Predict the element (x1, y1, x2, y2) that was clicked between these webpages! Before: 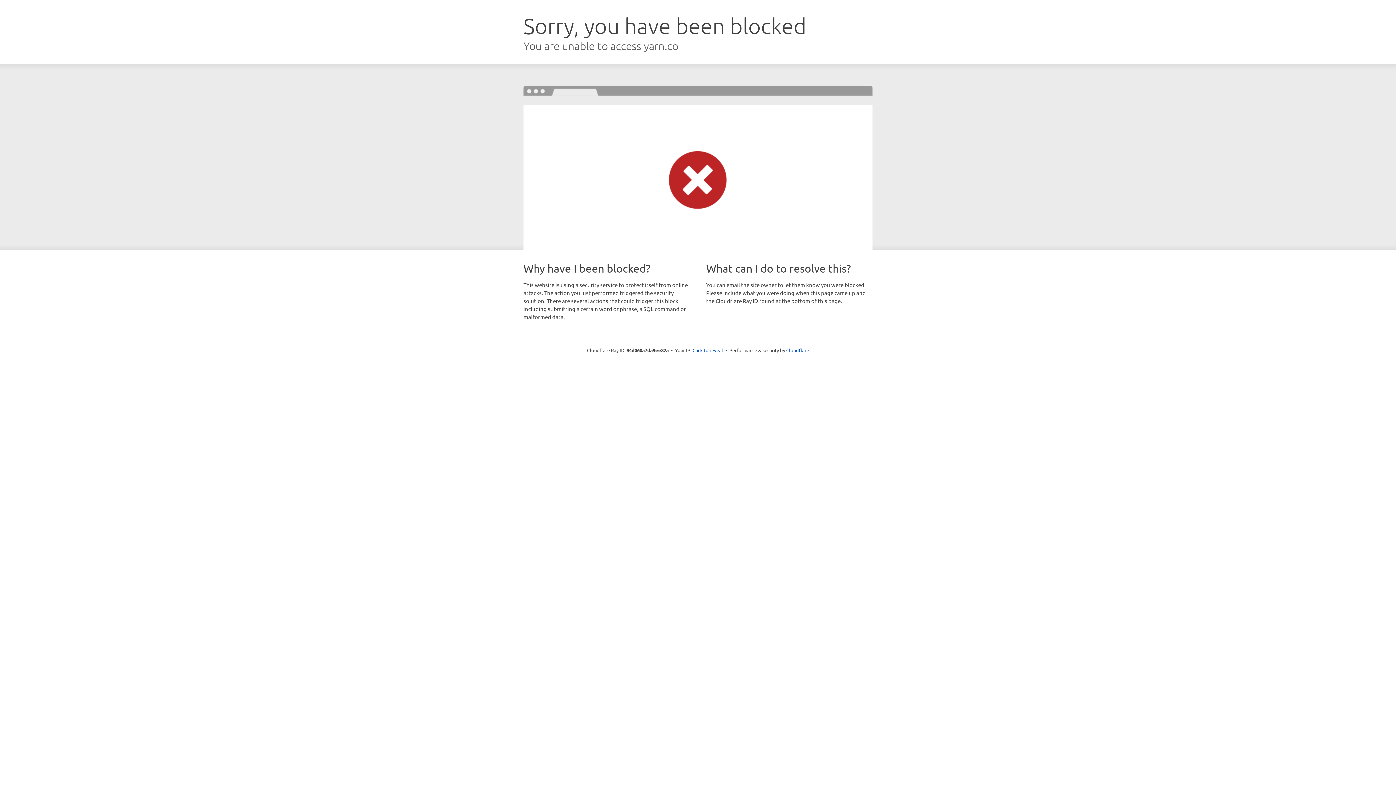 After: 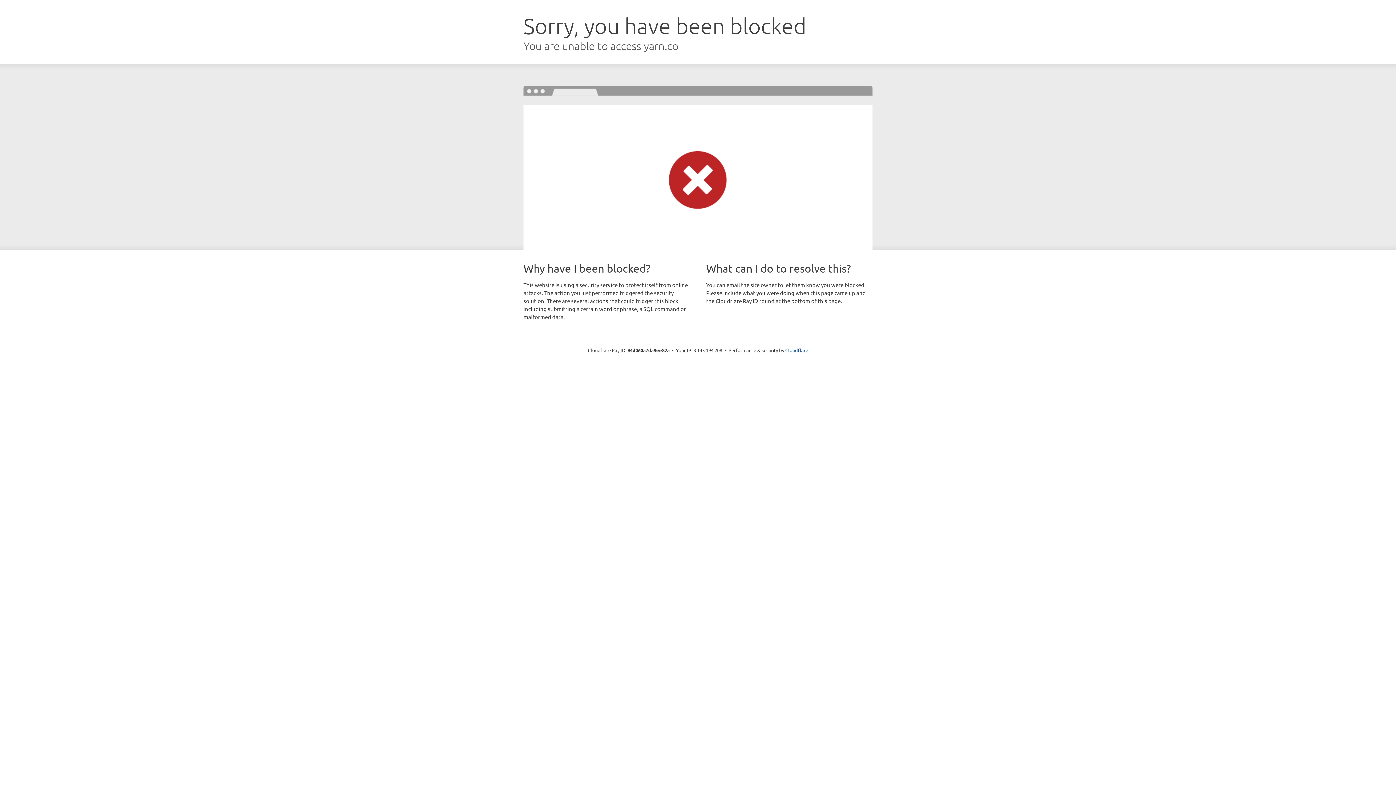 Action: bbox: (692, 346, 723, 353) label: Click to reveal